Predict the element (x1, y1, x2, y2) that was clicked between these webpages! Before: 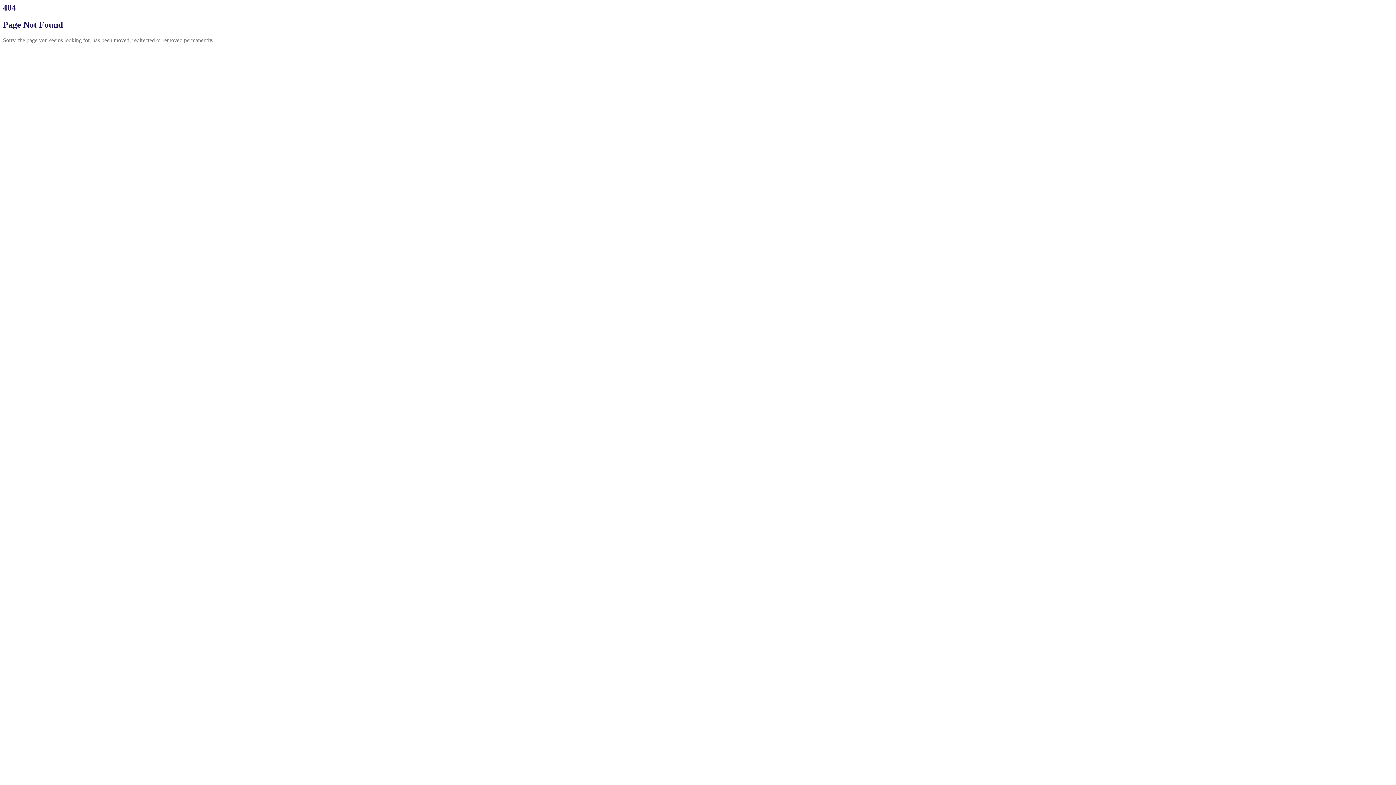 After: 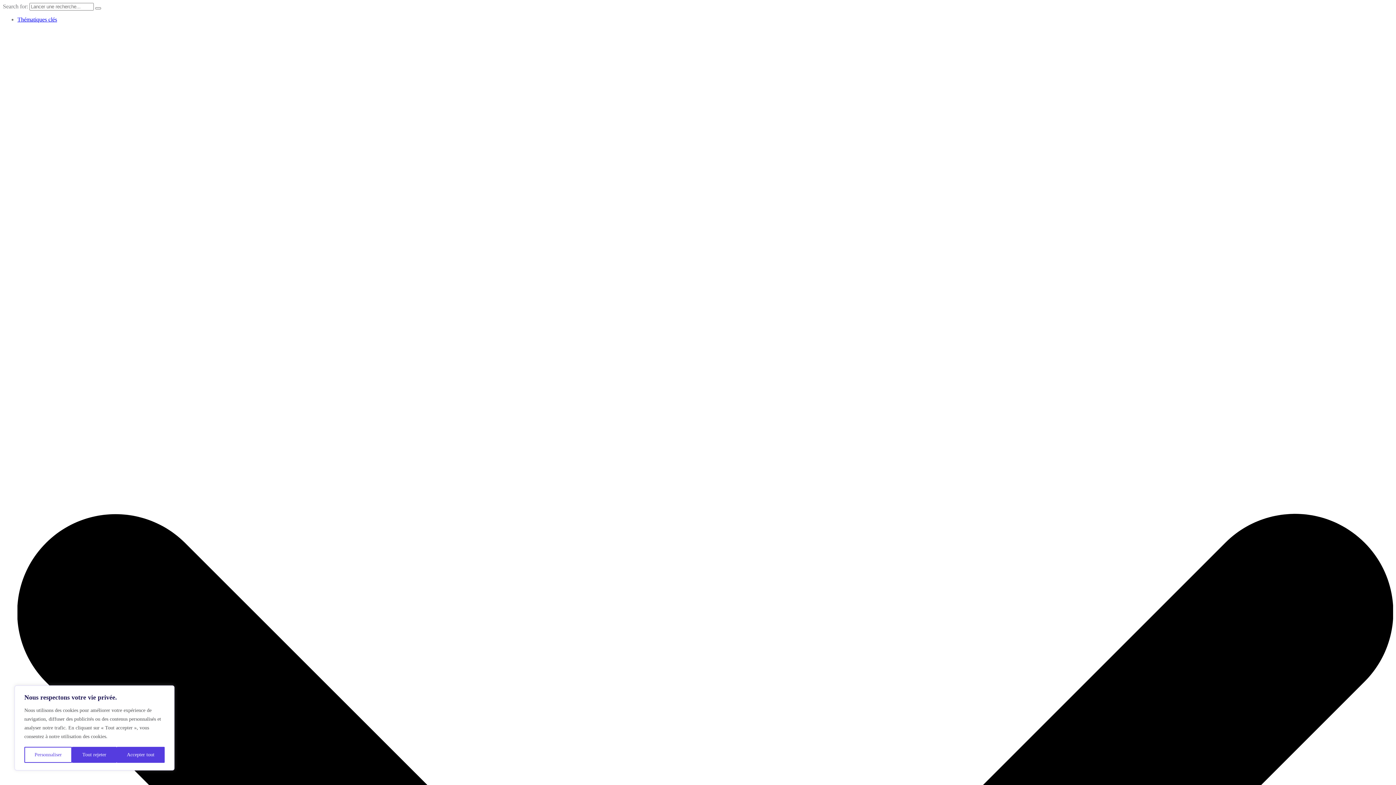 Action: label: GO BACK HOME bbox: (2, 49, 48, 55)